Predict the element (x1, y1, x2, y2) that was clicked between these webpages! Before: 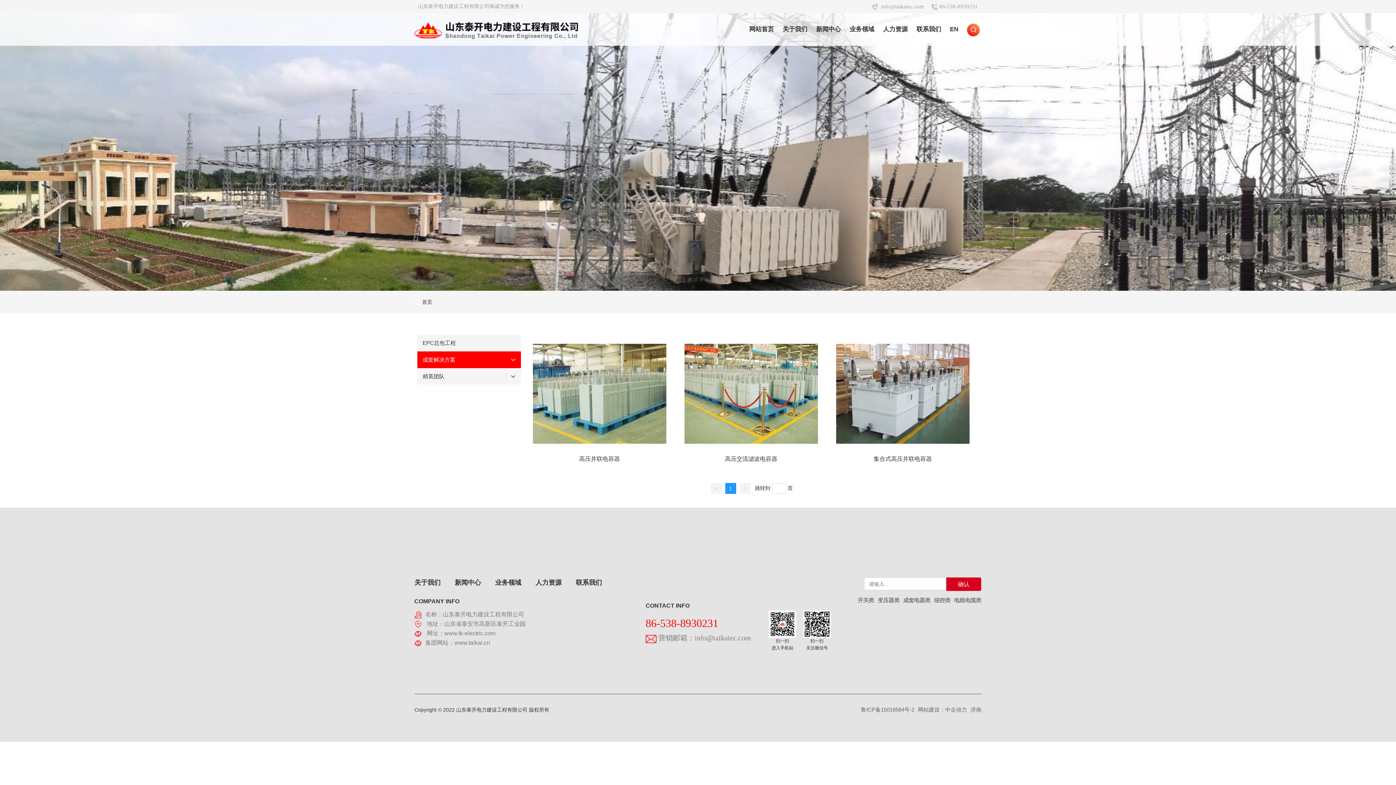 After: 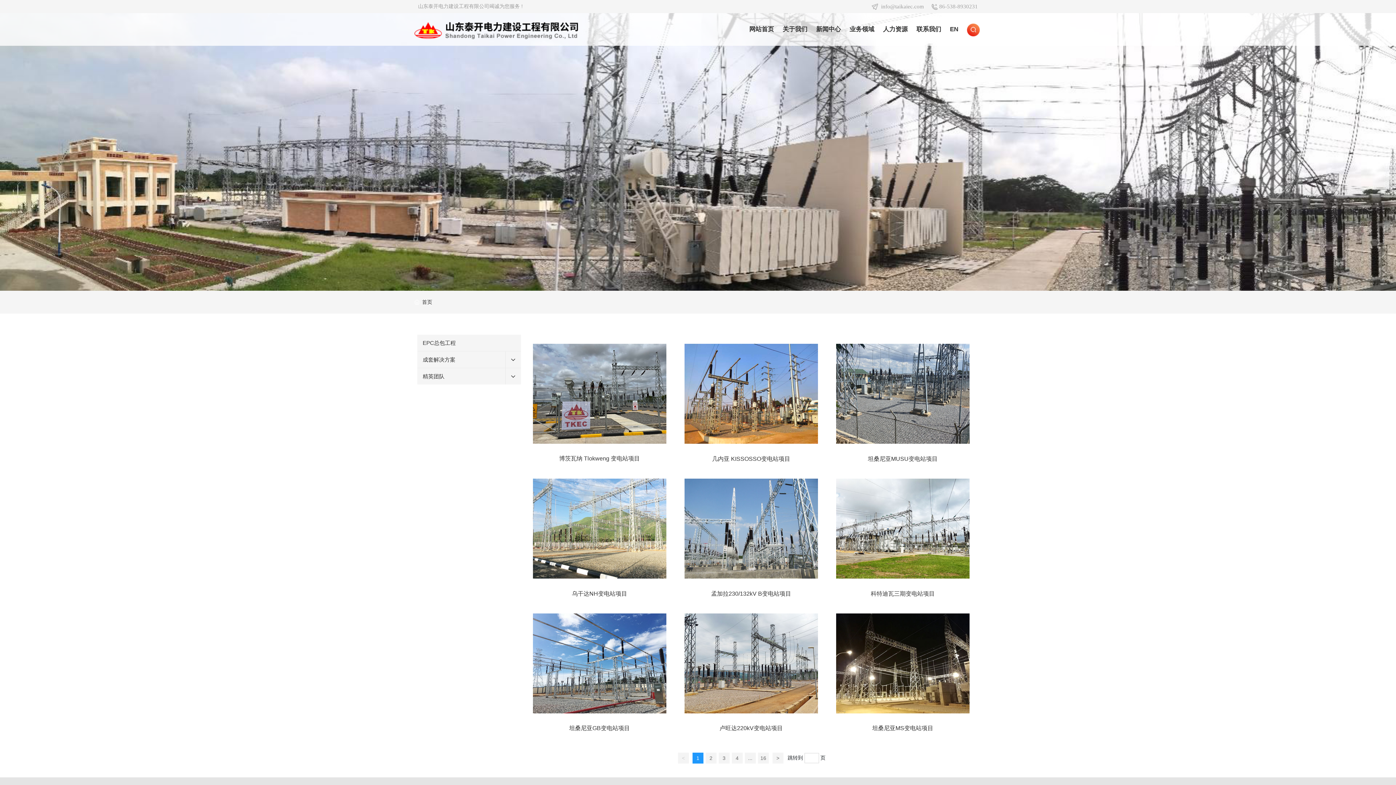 Action: label: 业务领域 bbox: (849, 25, 874, 32)